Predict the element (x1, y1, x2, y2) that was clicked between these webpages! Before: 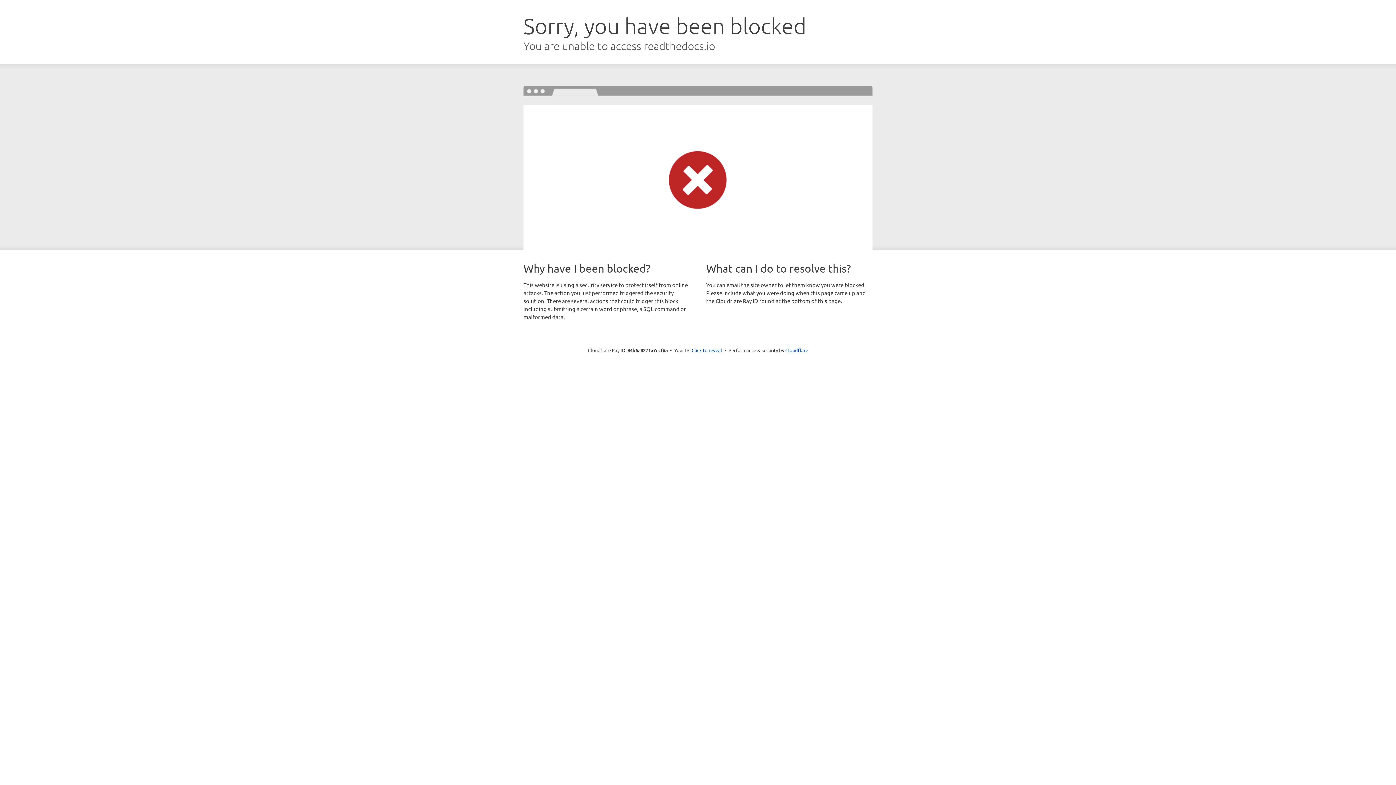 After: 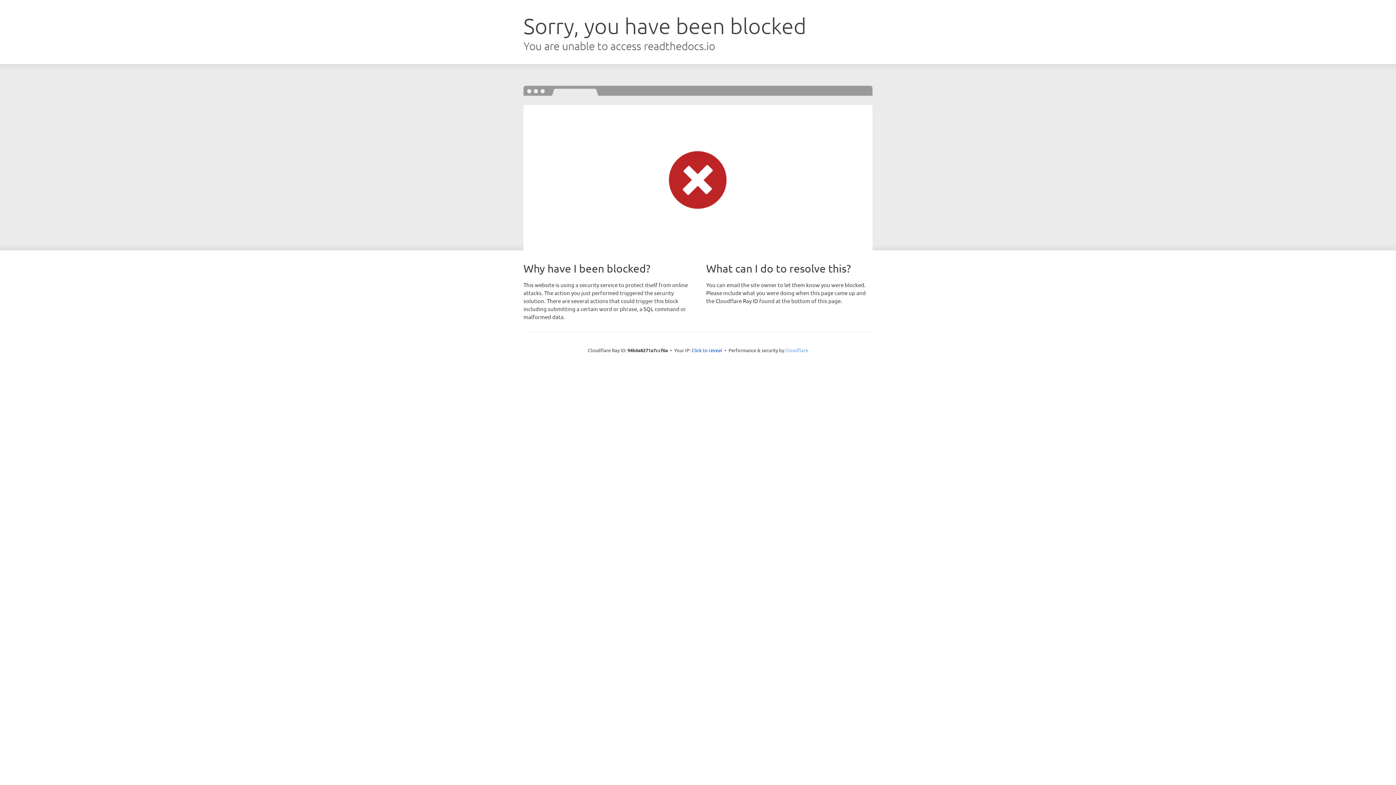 Action: label: Cloudflare bbox: (785, 347, 808, 353)